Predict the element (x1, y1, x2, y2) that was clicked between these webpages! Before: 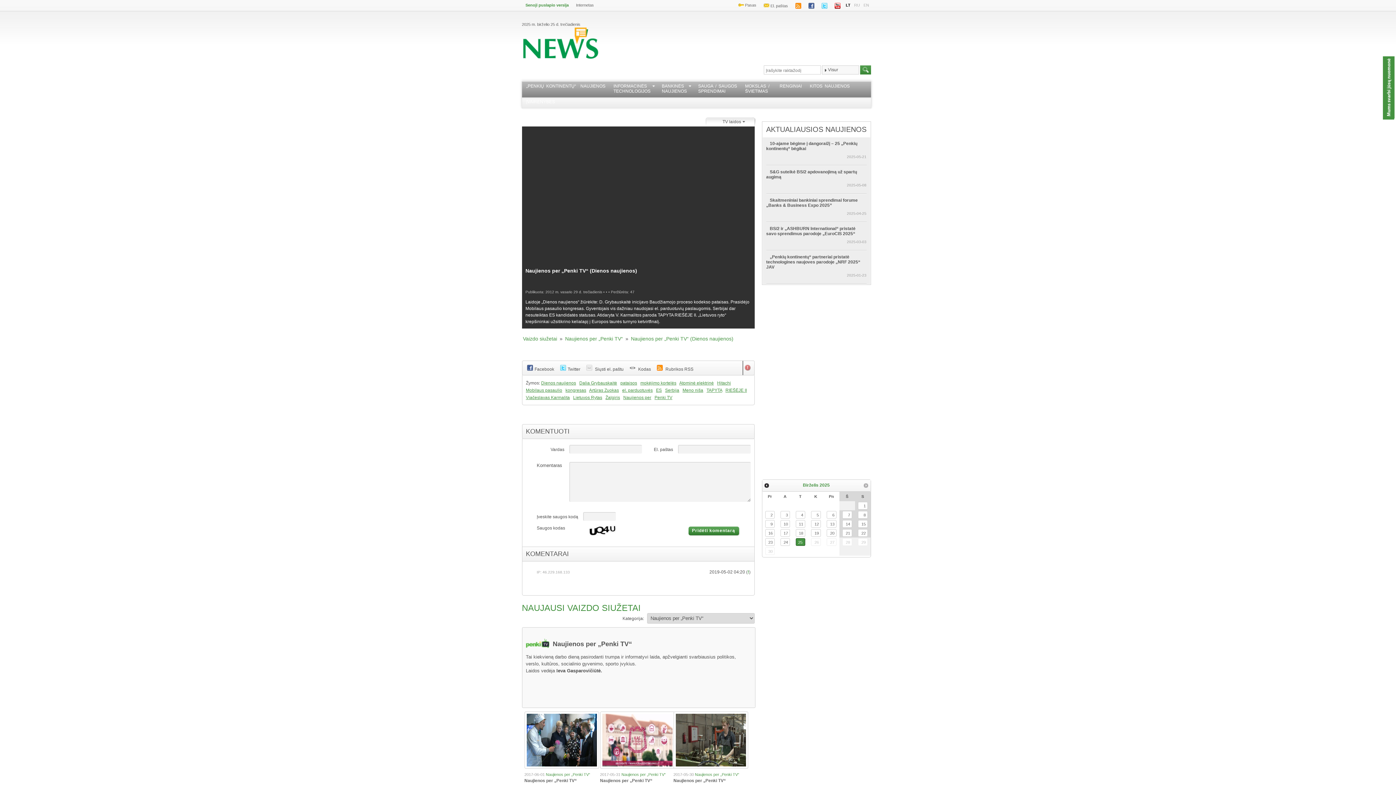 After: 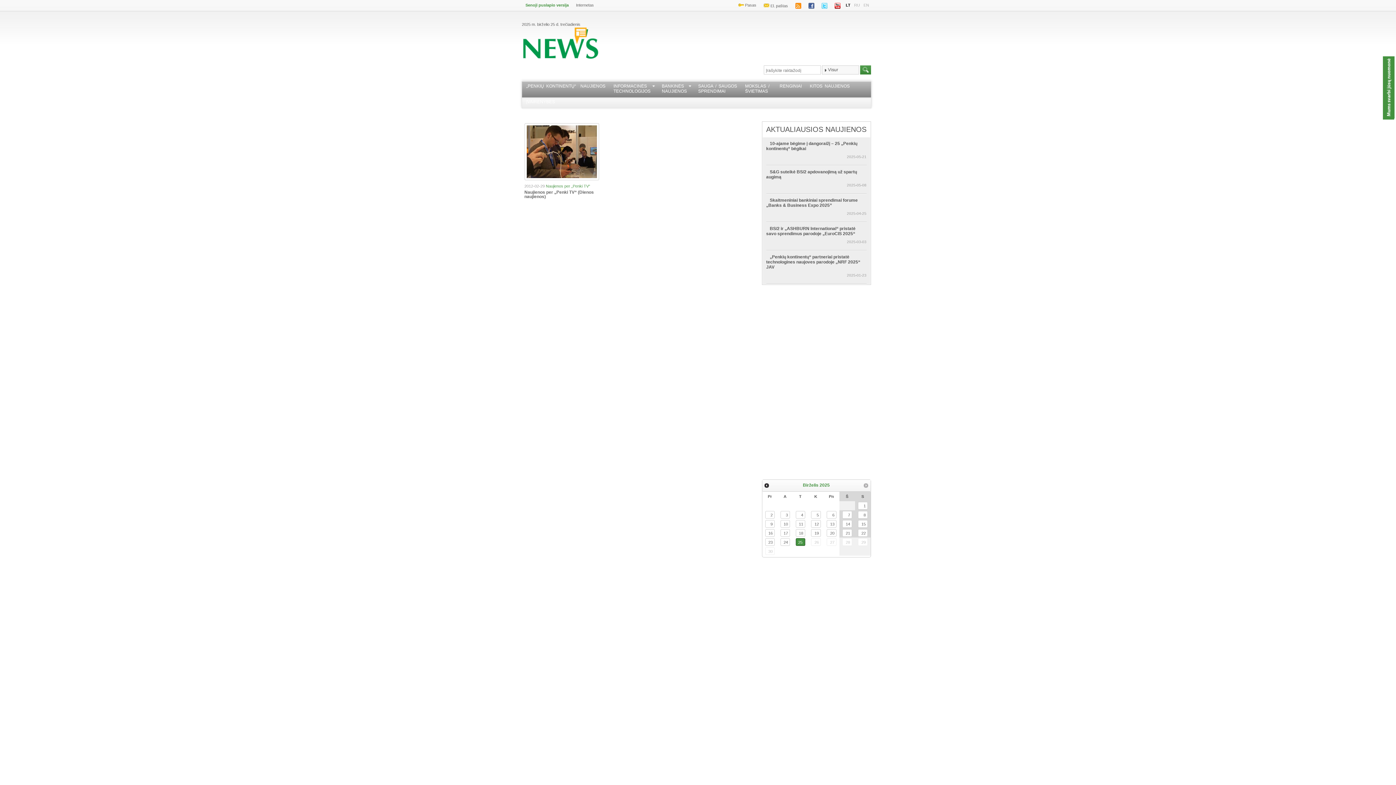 Action: bbox: (622, 388, 652, 393) label: el. parduotuvės